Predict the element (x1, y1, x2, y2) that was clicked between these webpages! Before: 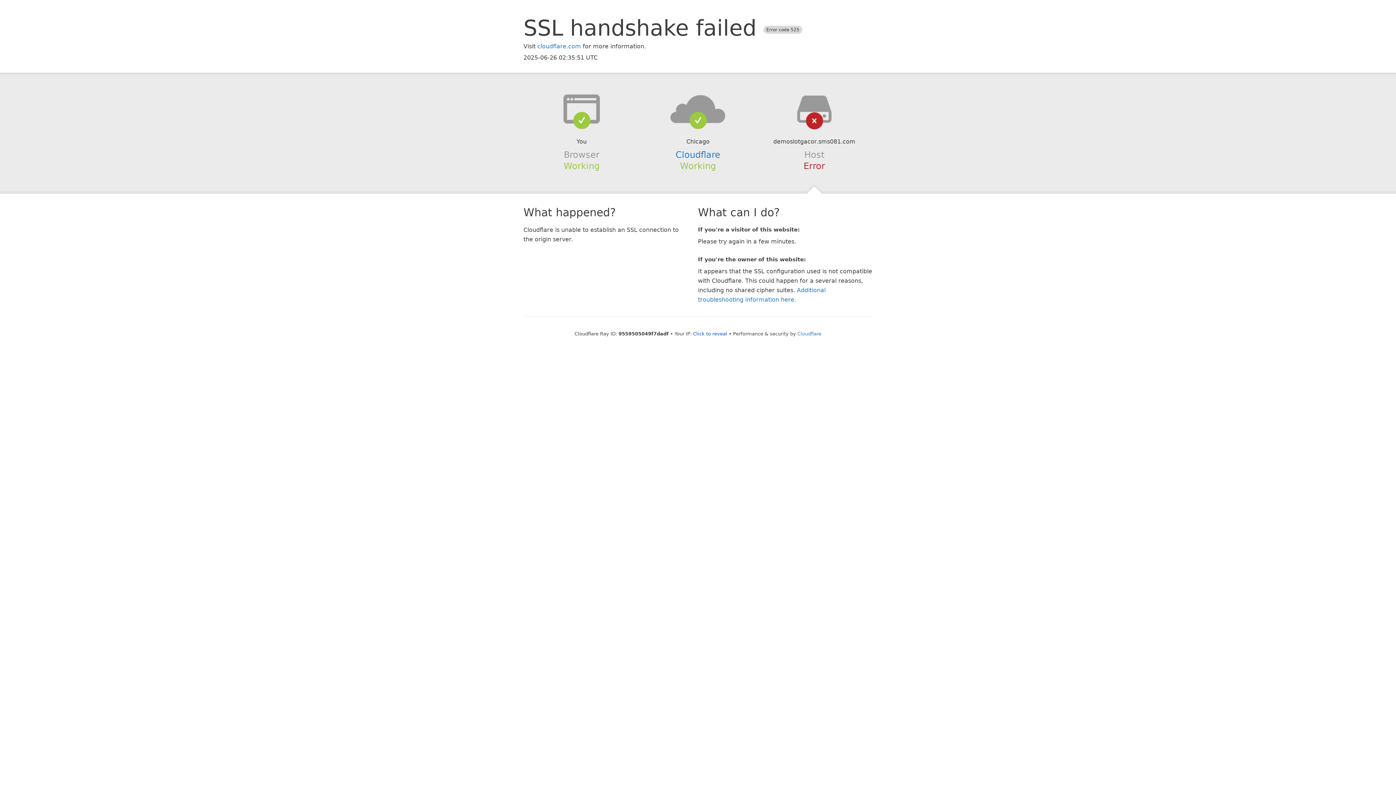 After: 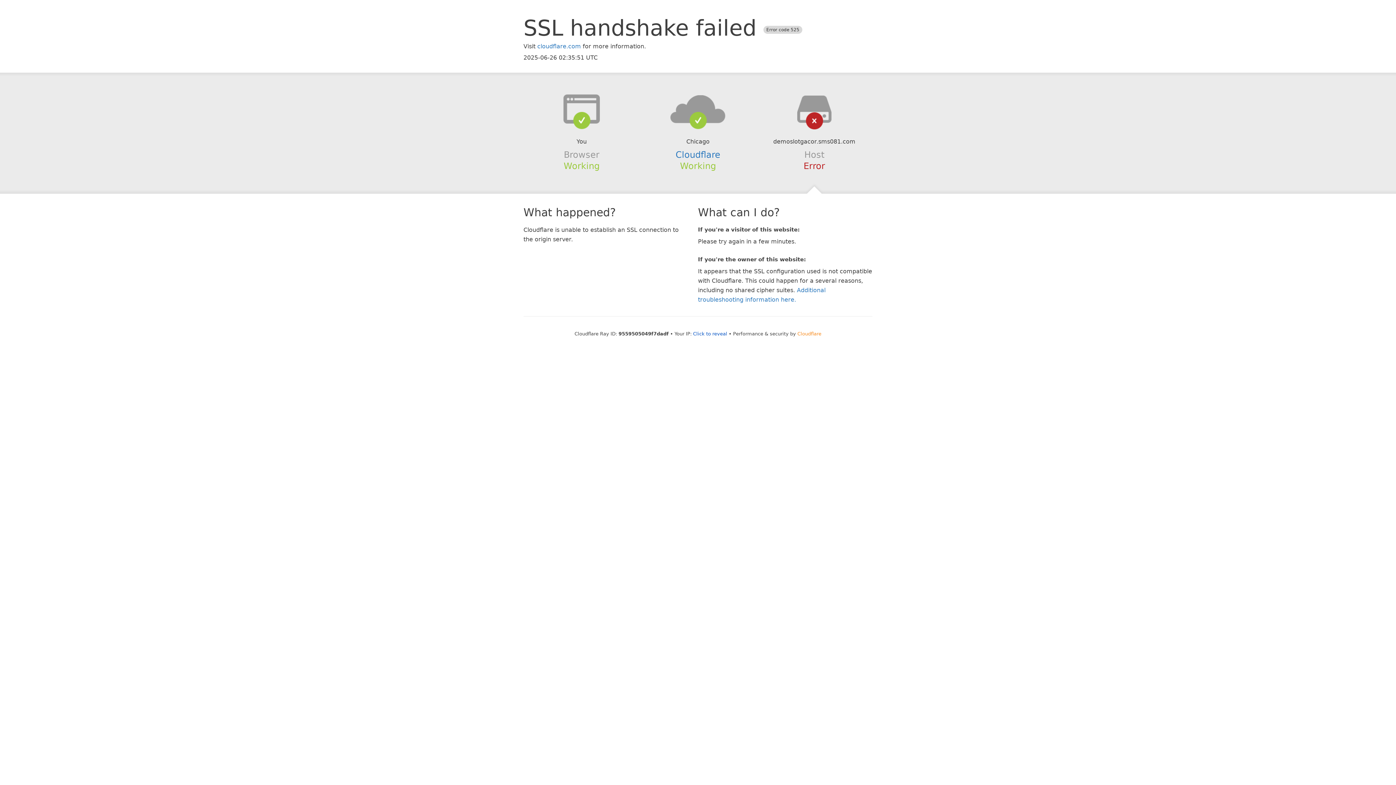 Action: bbox: (797, 331, 821, 336) label: Cloudflare